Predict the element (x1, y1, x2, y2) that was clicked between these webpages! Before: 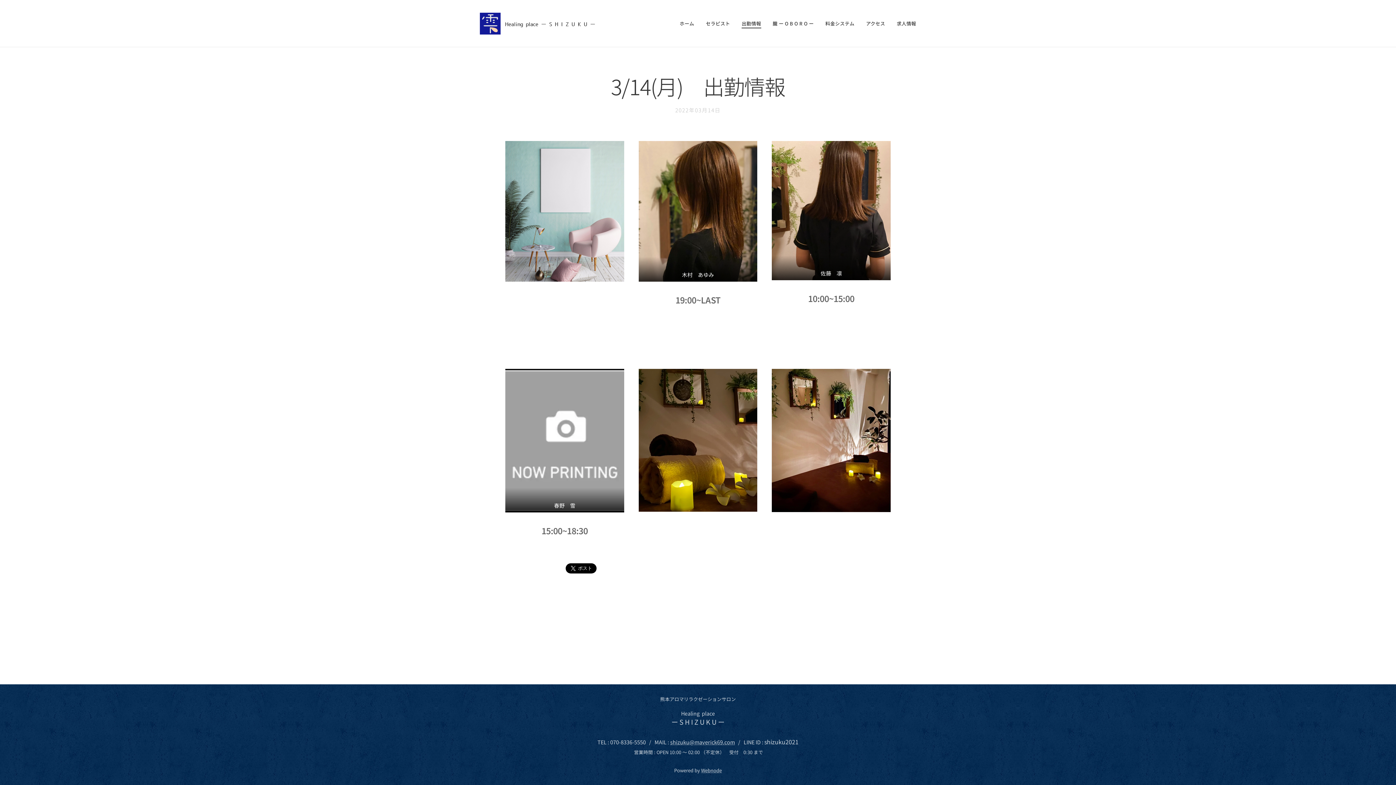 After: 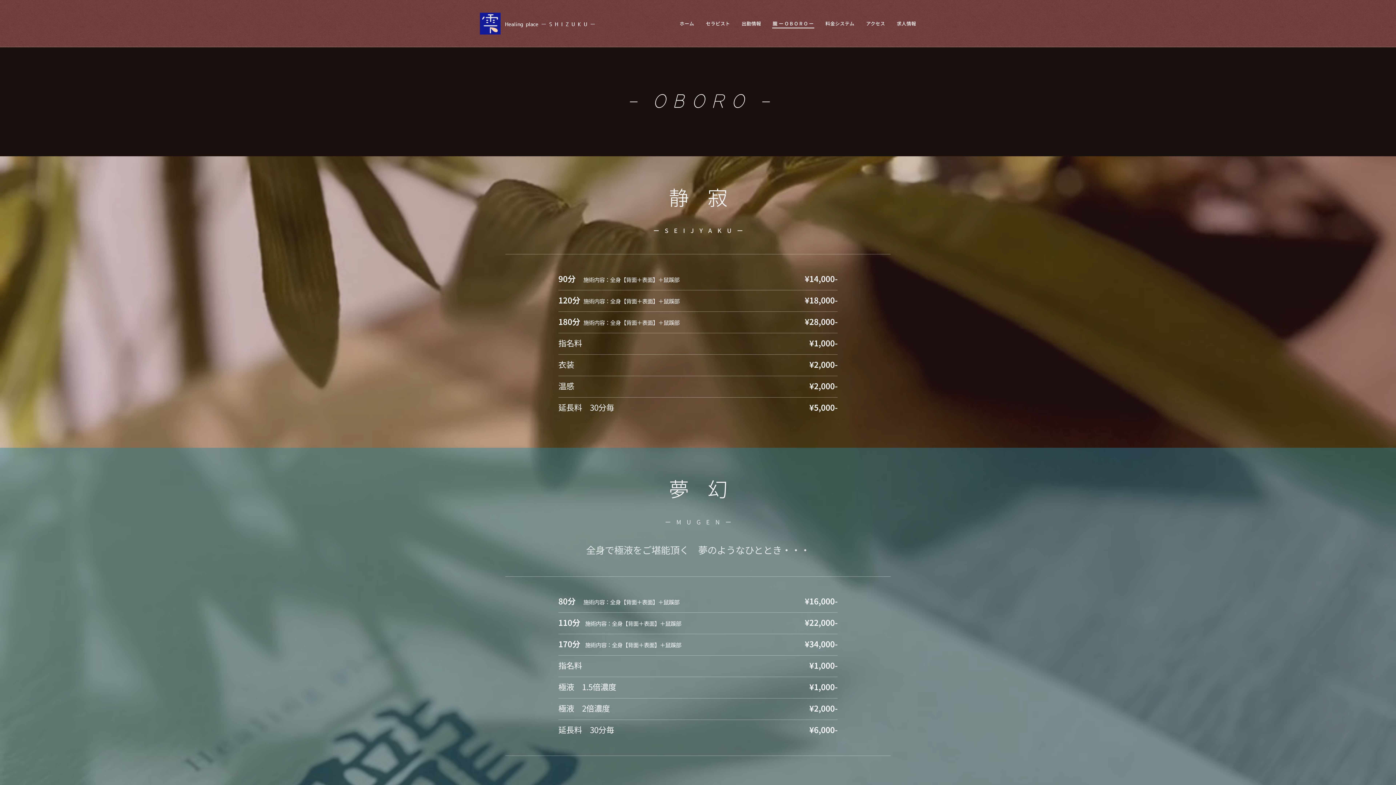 Action: bbox: (767, 14, 819, 32) label: 朧 ー O B O R O ー